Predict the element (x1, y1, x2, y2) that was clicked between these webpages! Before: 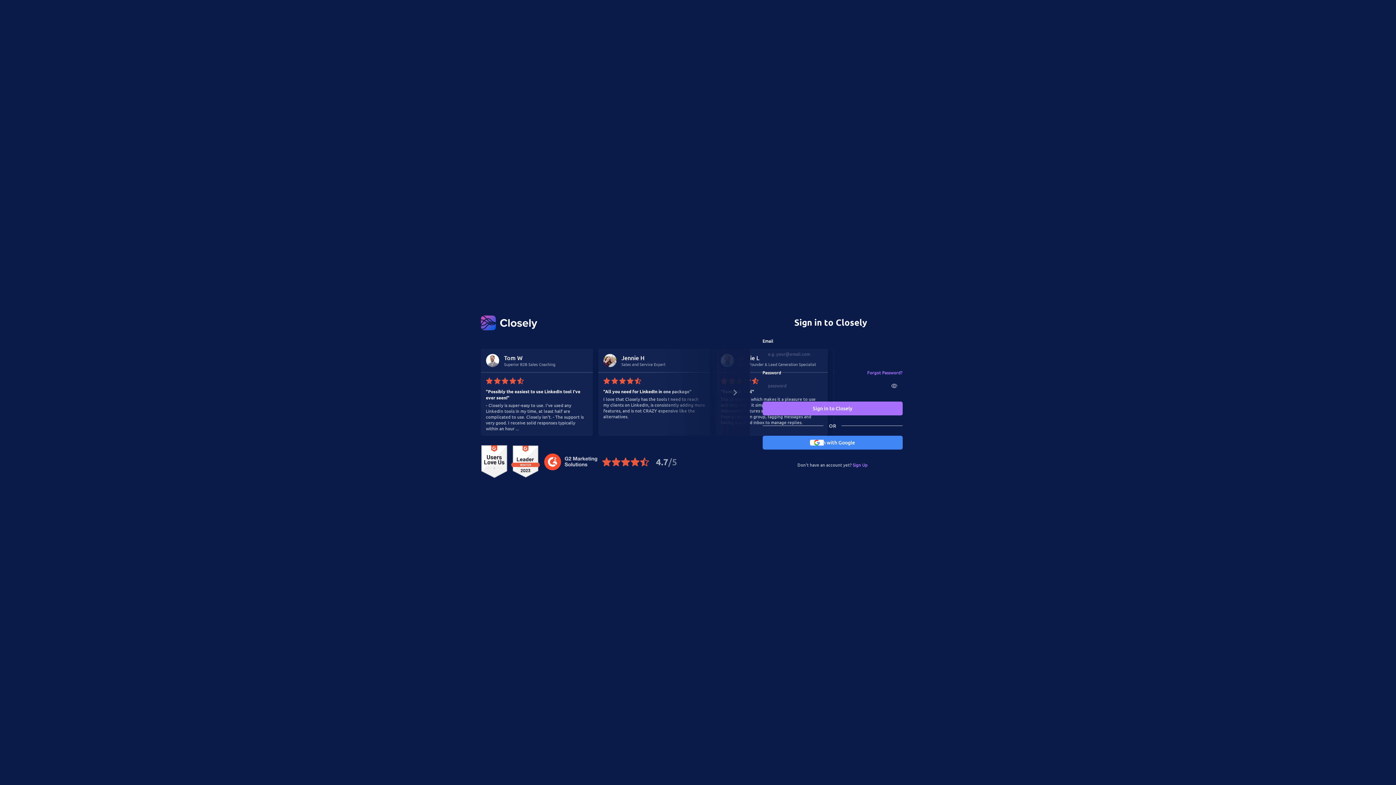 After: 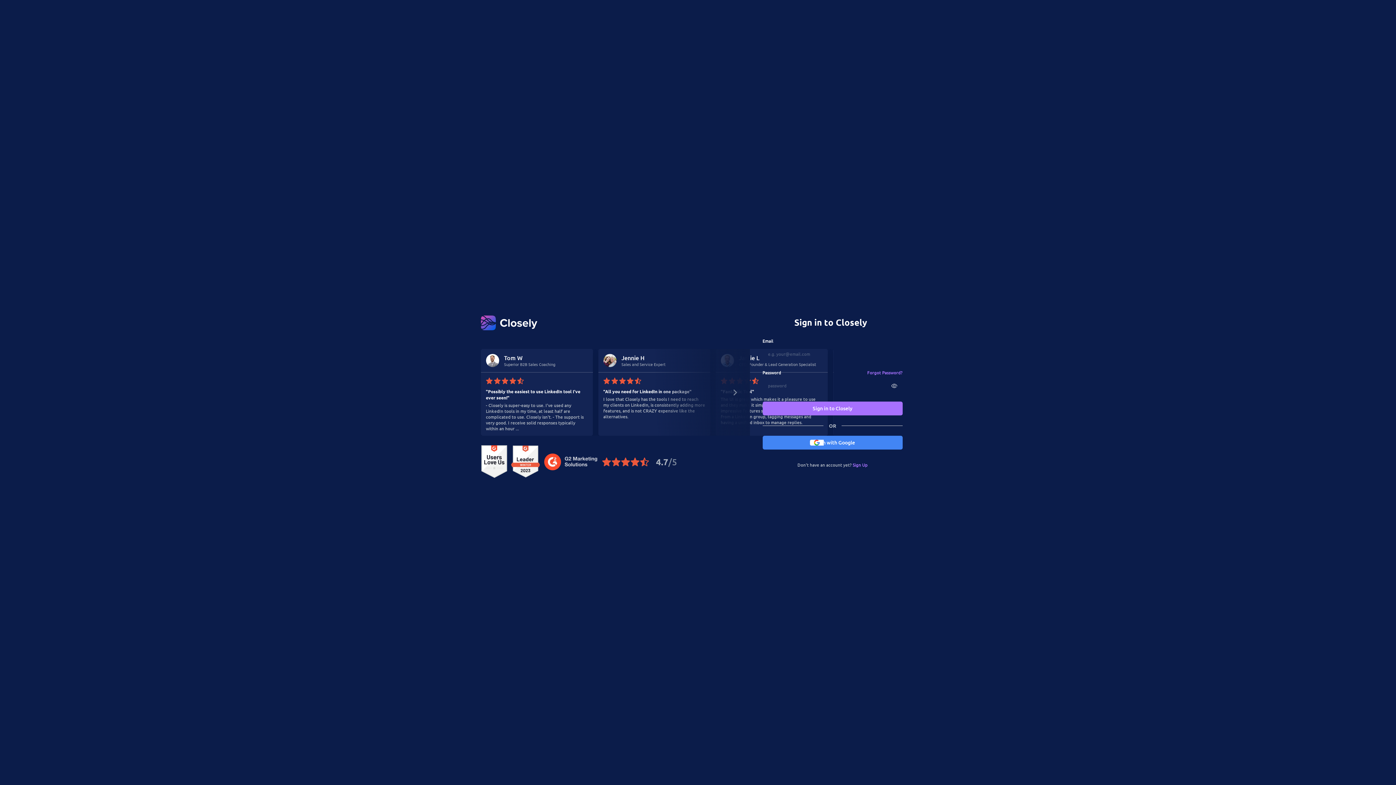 Action: bbox: (511, 445, 539, 478)